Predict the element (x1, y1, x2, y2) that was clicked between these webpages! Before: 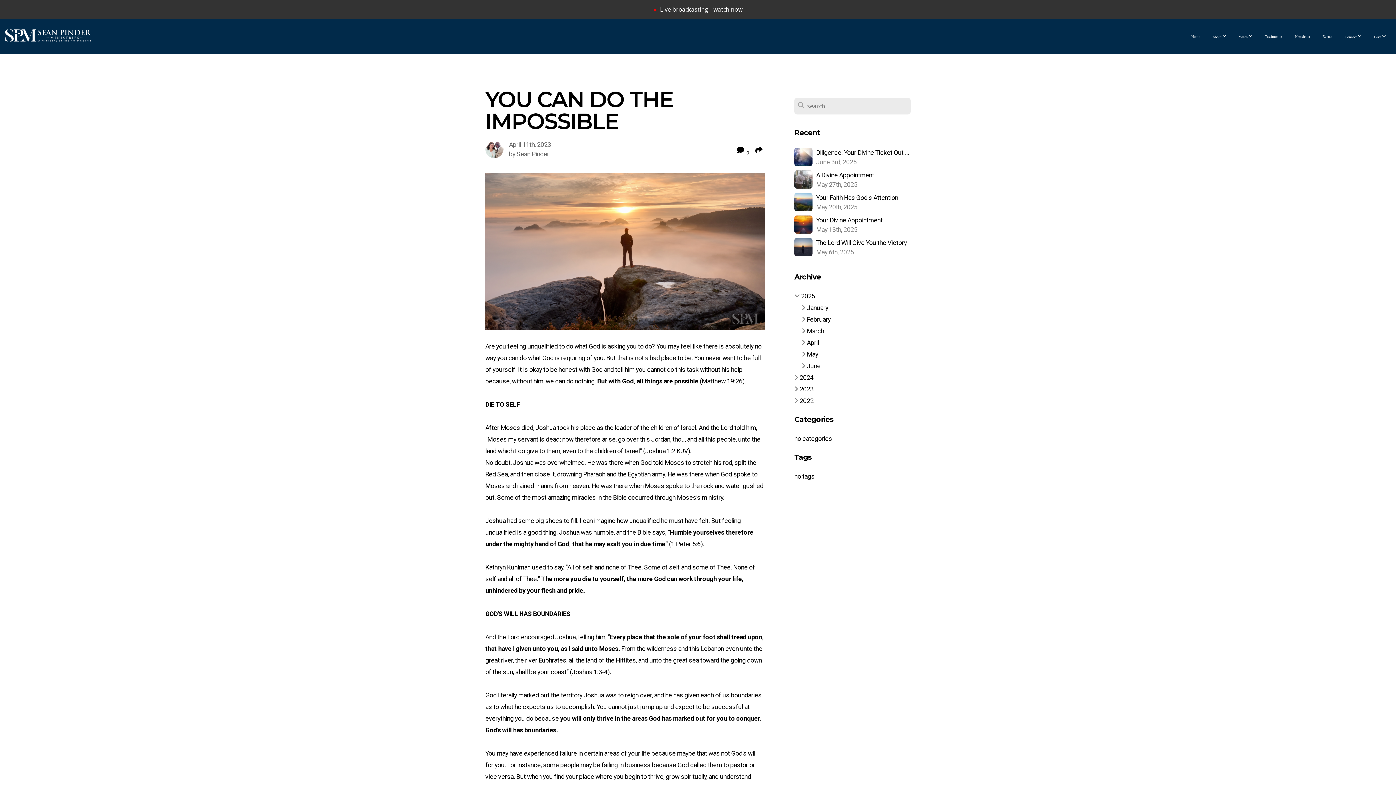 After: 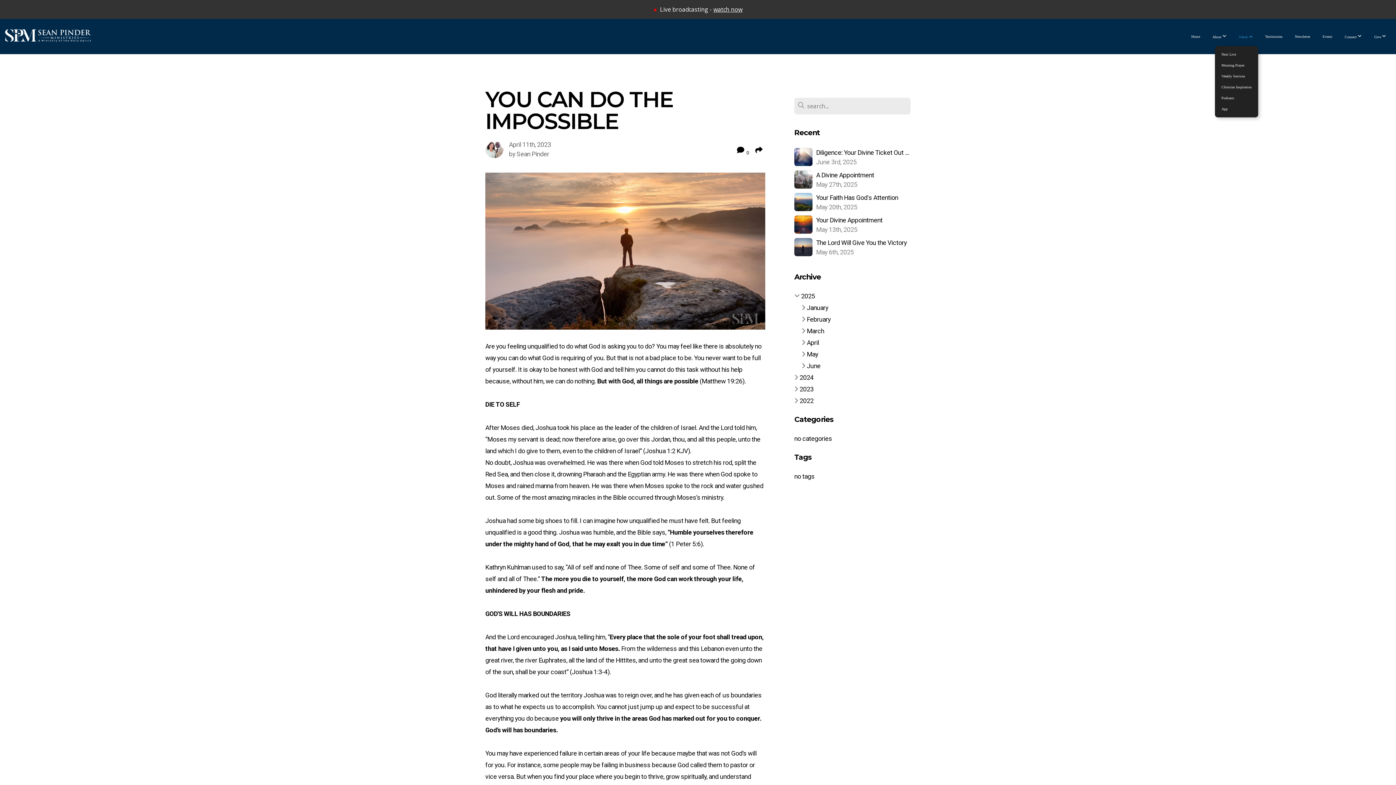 Action: bbox: (1233, 26, 1258, 46) label: Watch 